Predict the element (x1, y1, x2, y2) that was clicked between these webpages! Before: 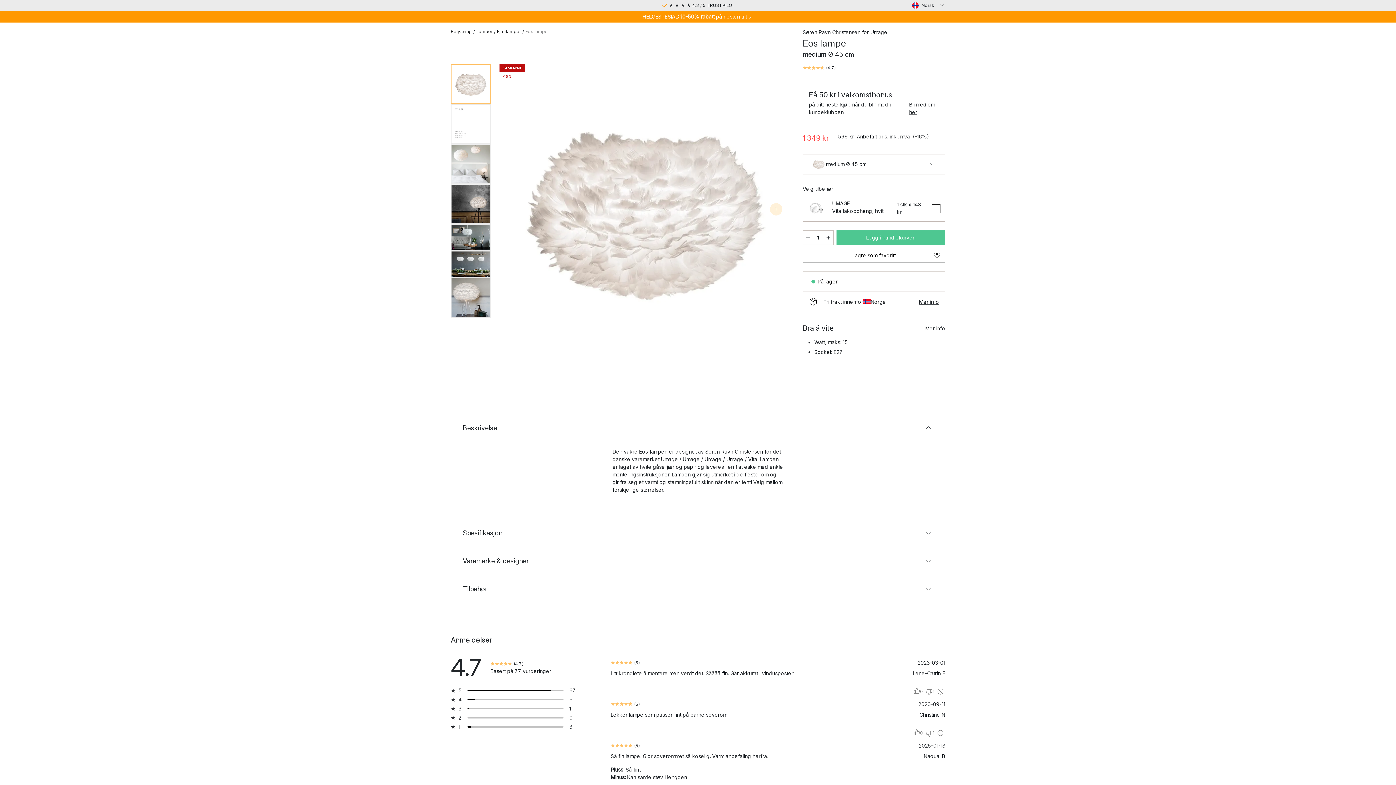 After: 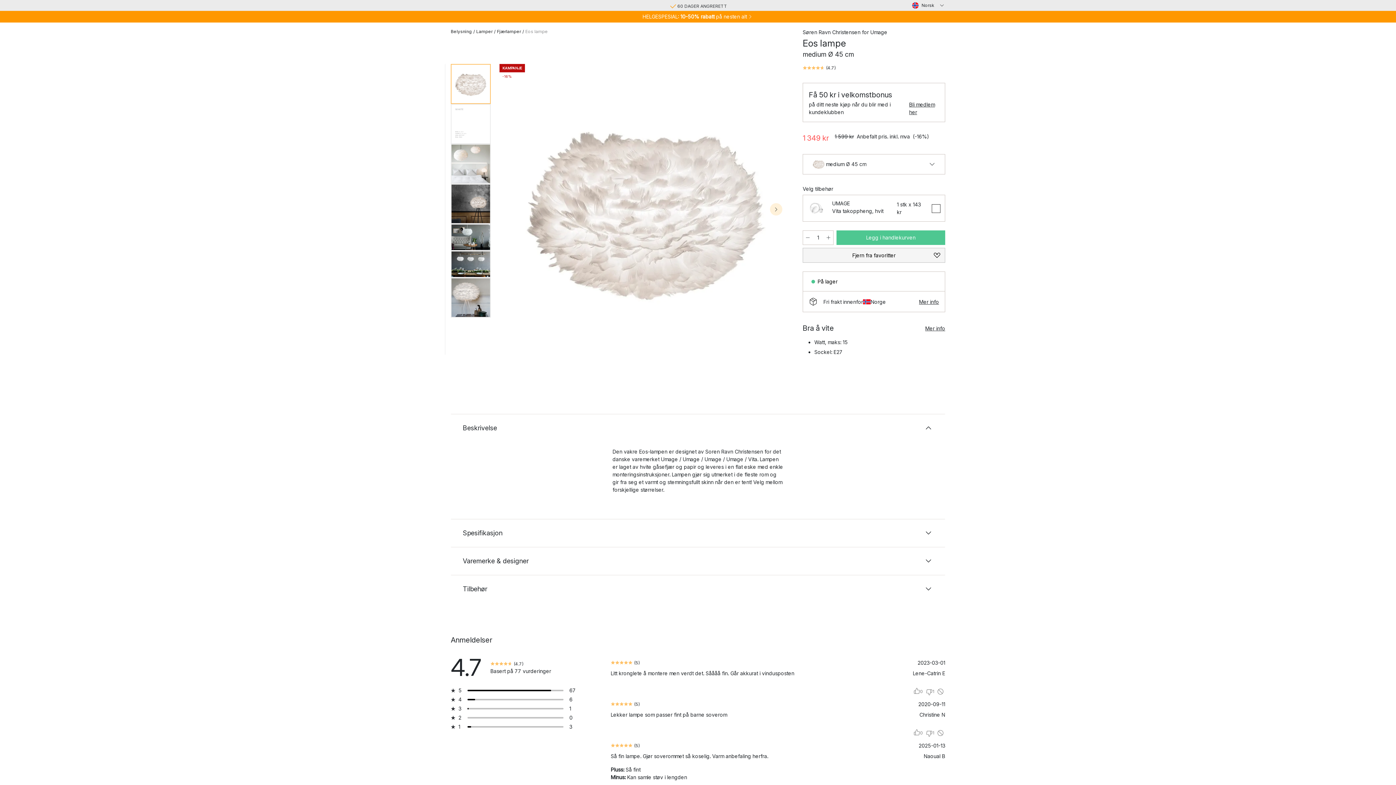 Action: bbox: (802, 248, 945, 262) label: Lagre Eos lampe, medium Ø 45 cm som favoritt